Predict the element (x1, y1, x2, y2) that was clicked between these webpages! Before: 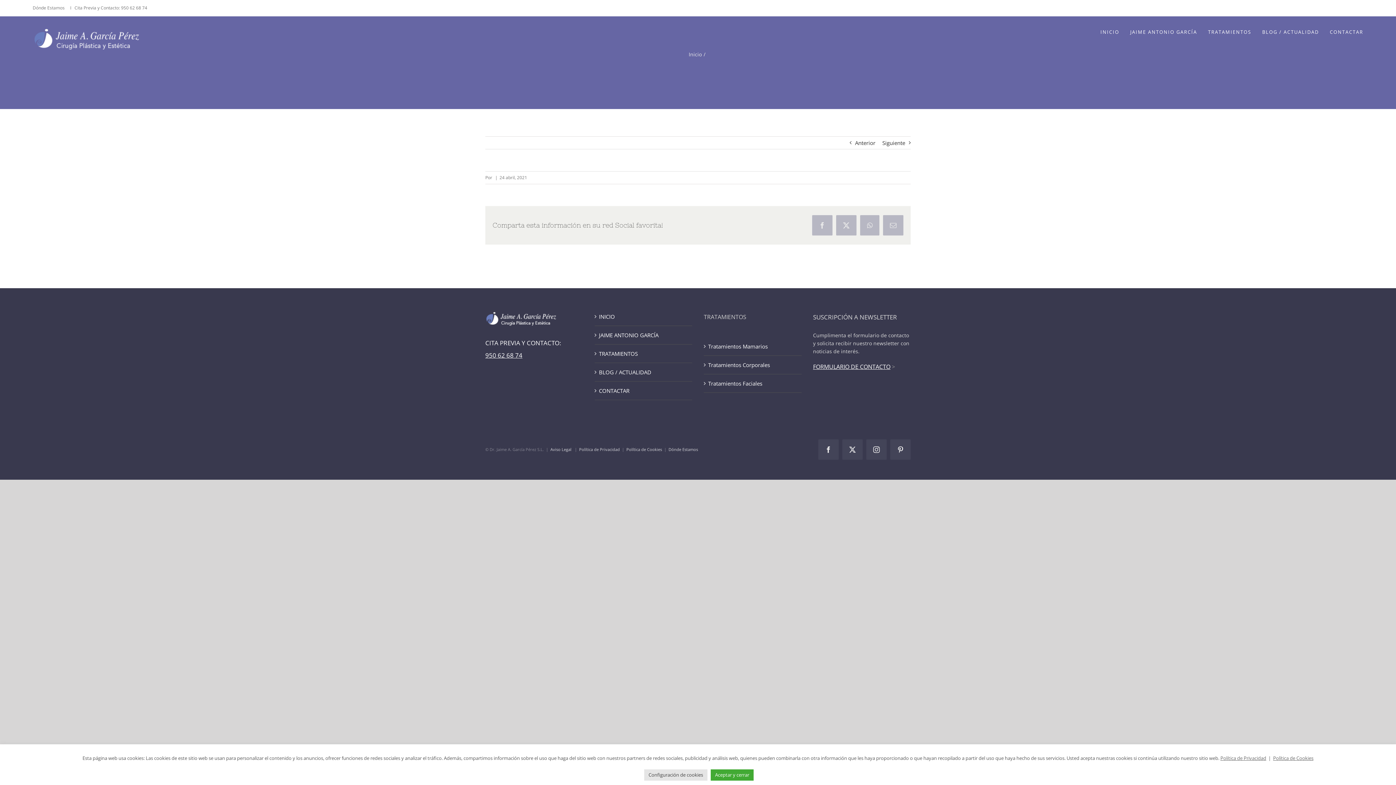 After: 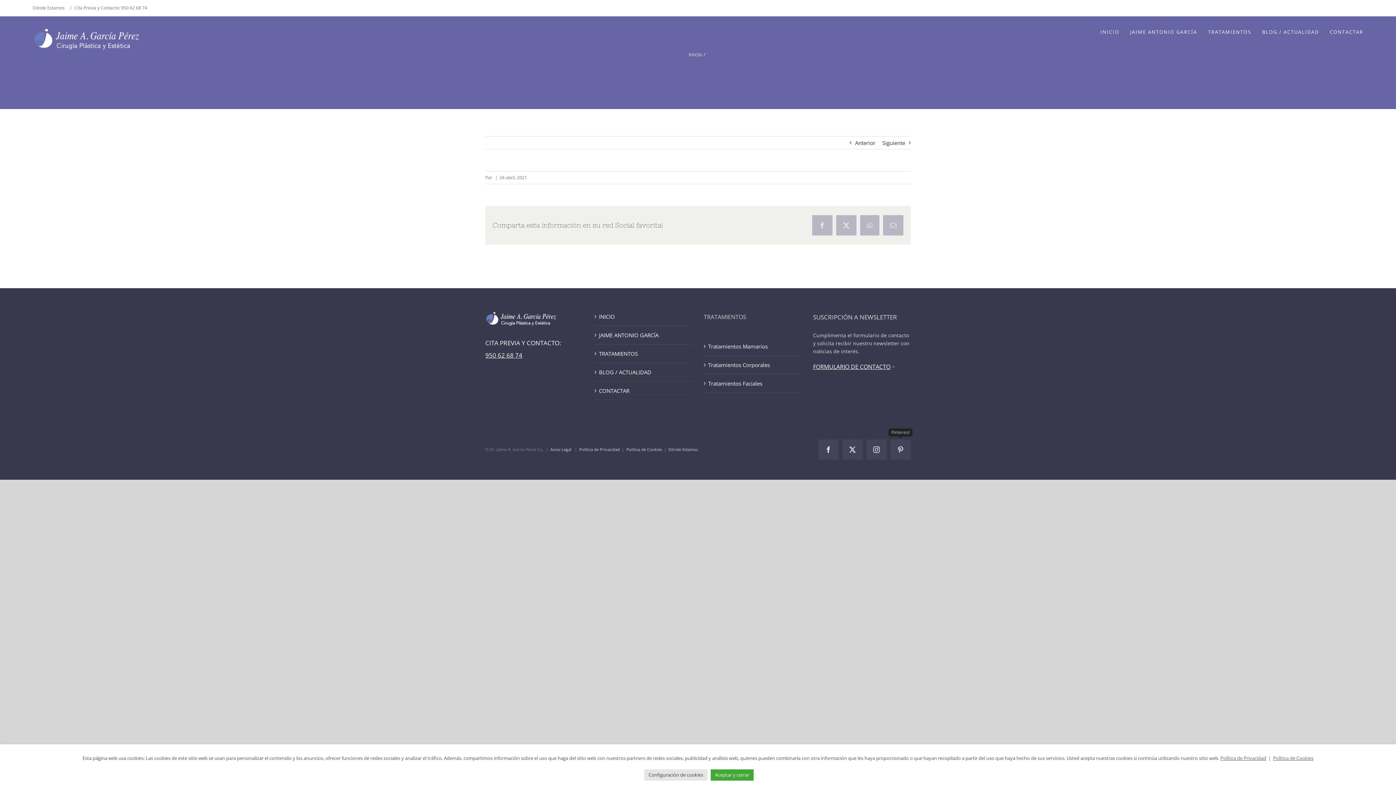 Action: bbox: (890, 439, 910, 459) label: Pinterest